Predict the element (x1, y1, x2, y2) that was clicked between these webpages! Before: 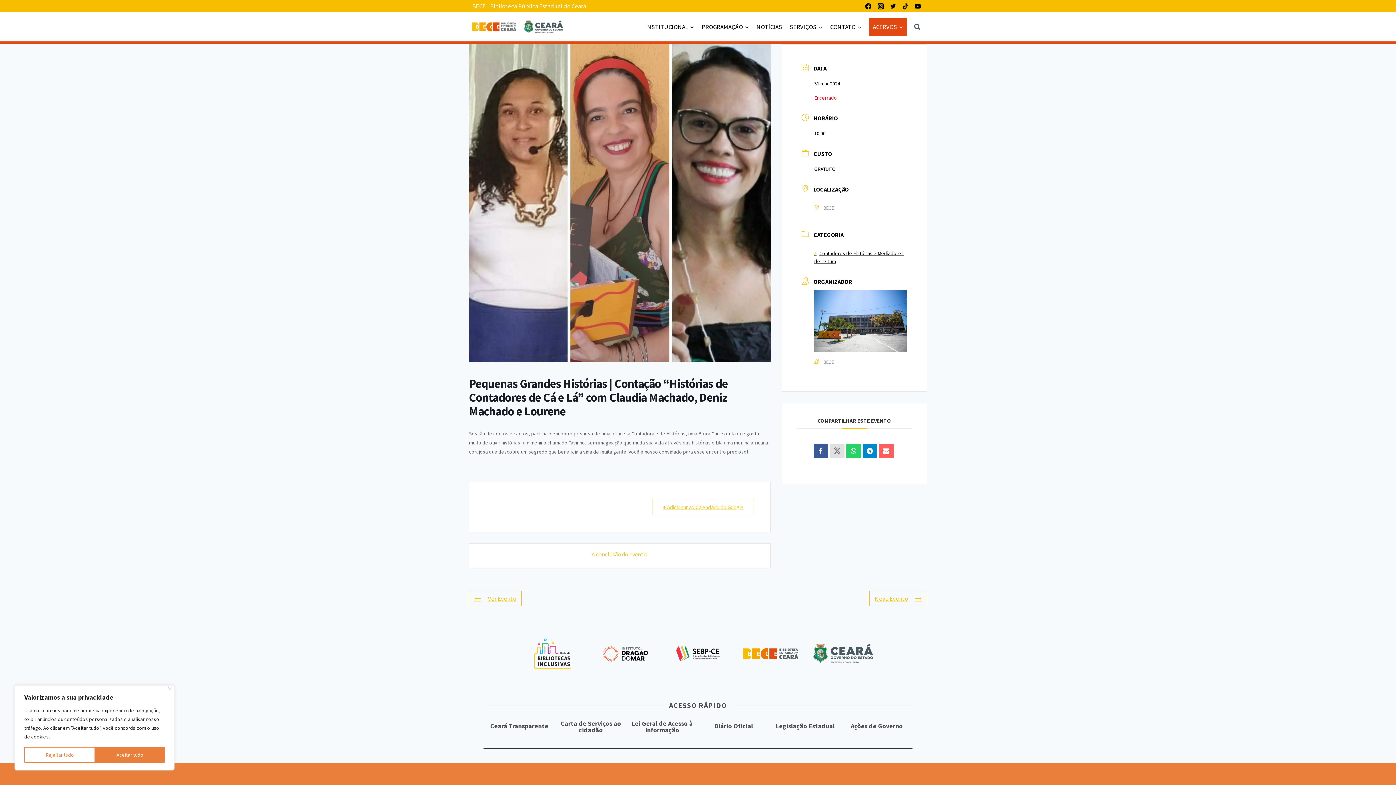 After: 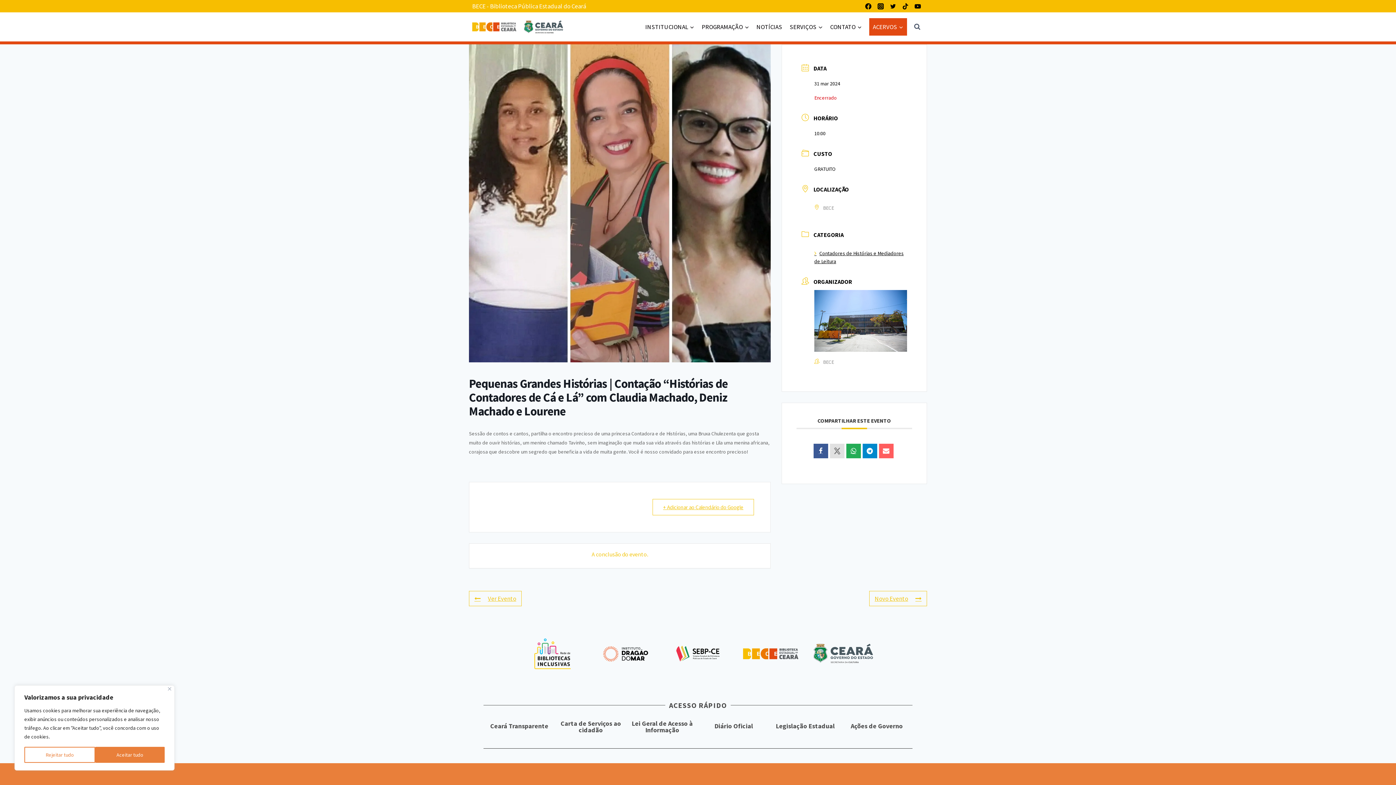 Action: bbox: (846, 443, 860, 458)